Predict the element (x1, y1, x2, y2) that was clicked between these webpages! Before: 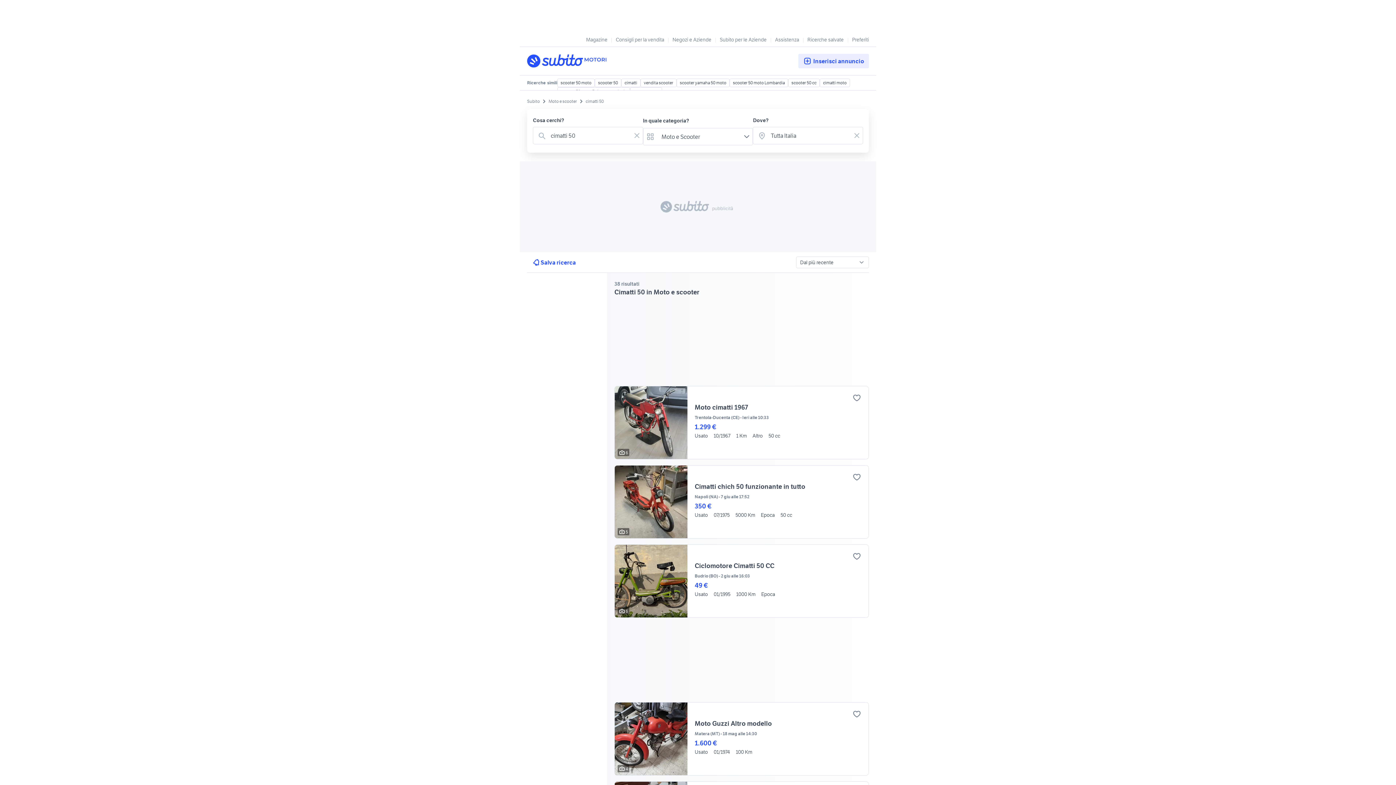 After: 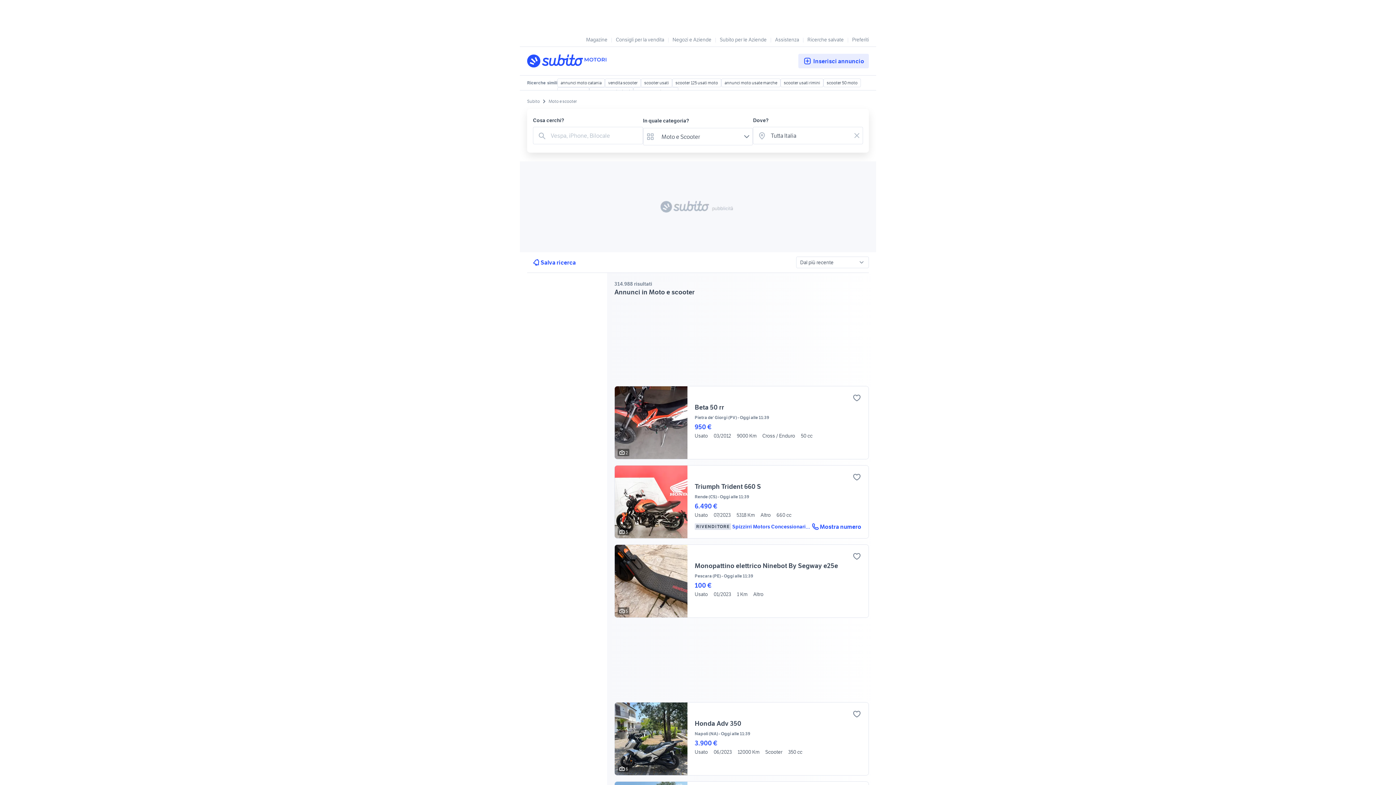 Action: bbox: (548, 97, 577, 104) label: Moto e scooter